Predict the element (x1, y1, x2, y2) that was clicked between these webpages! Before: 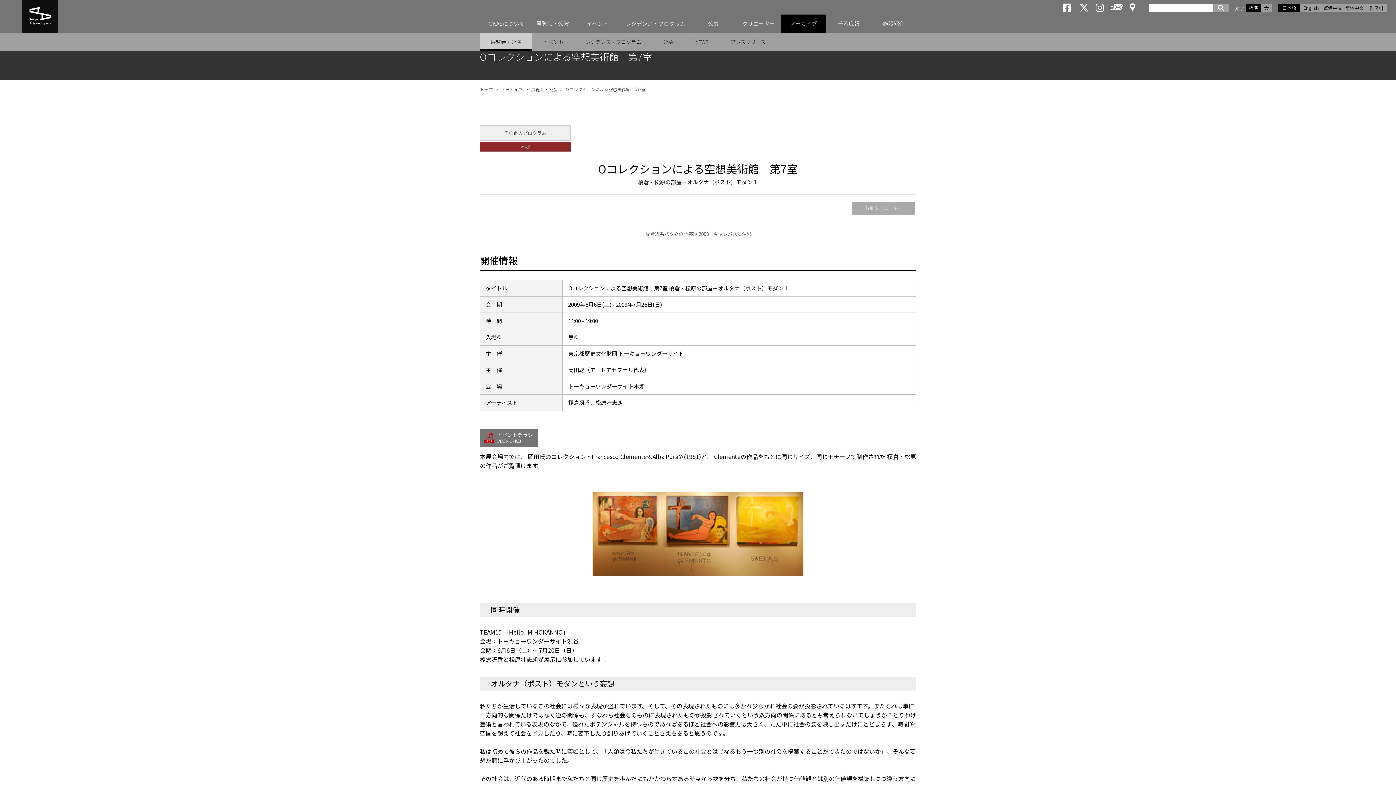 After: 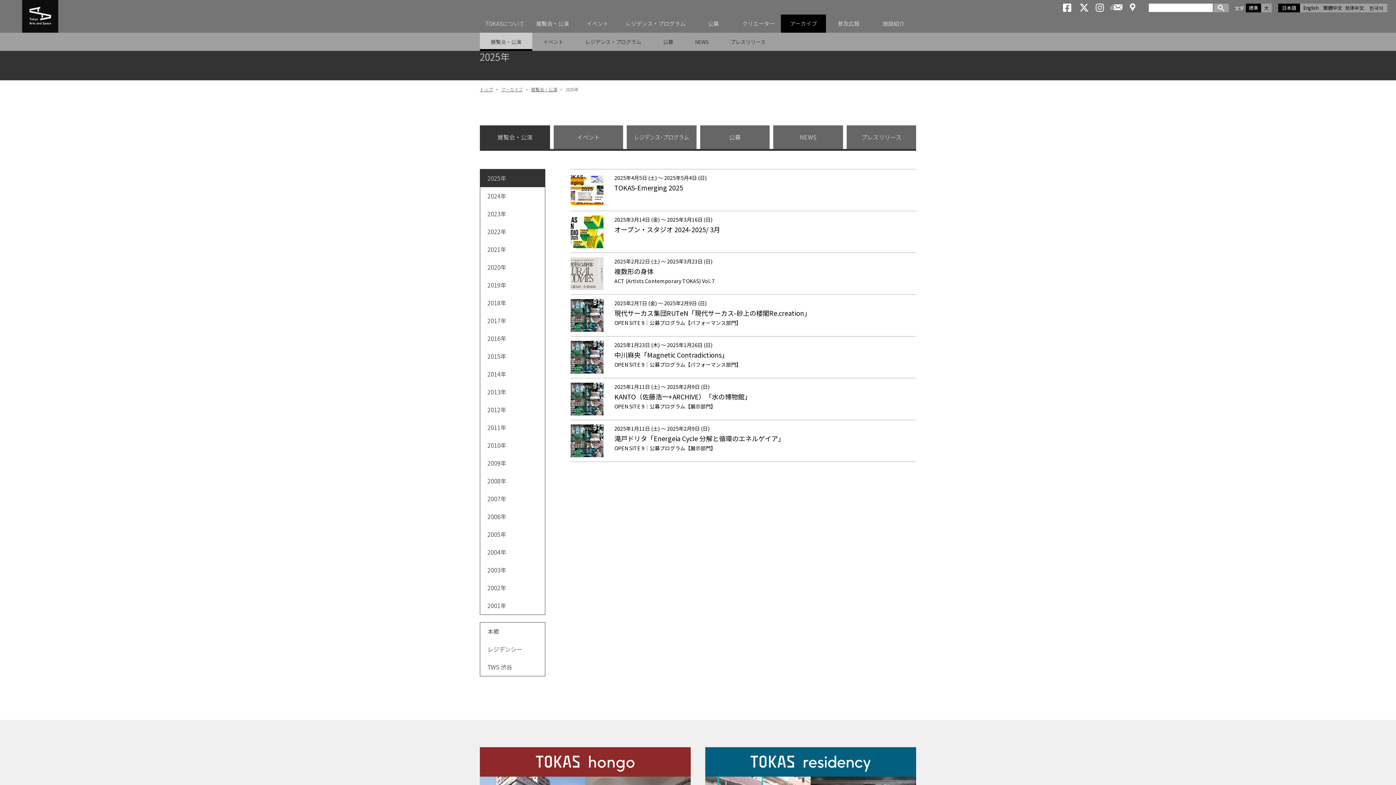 Action: bbox: (480, 32, 532, 50) label: 展覧会・公演